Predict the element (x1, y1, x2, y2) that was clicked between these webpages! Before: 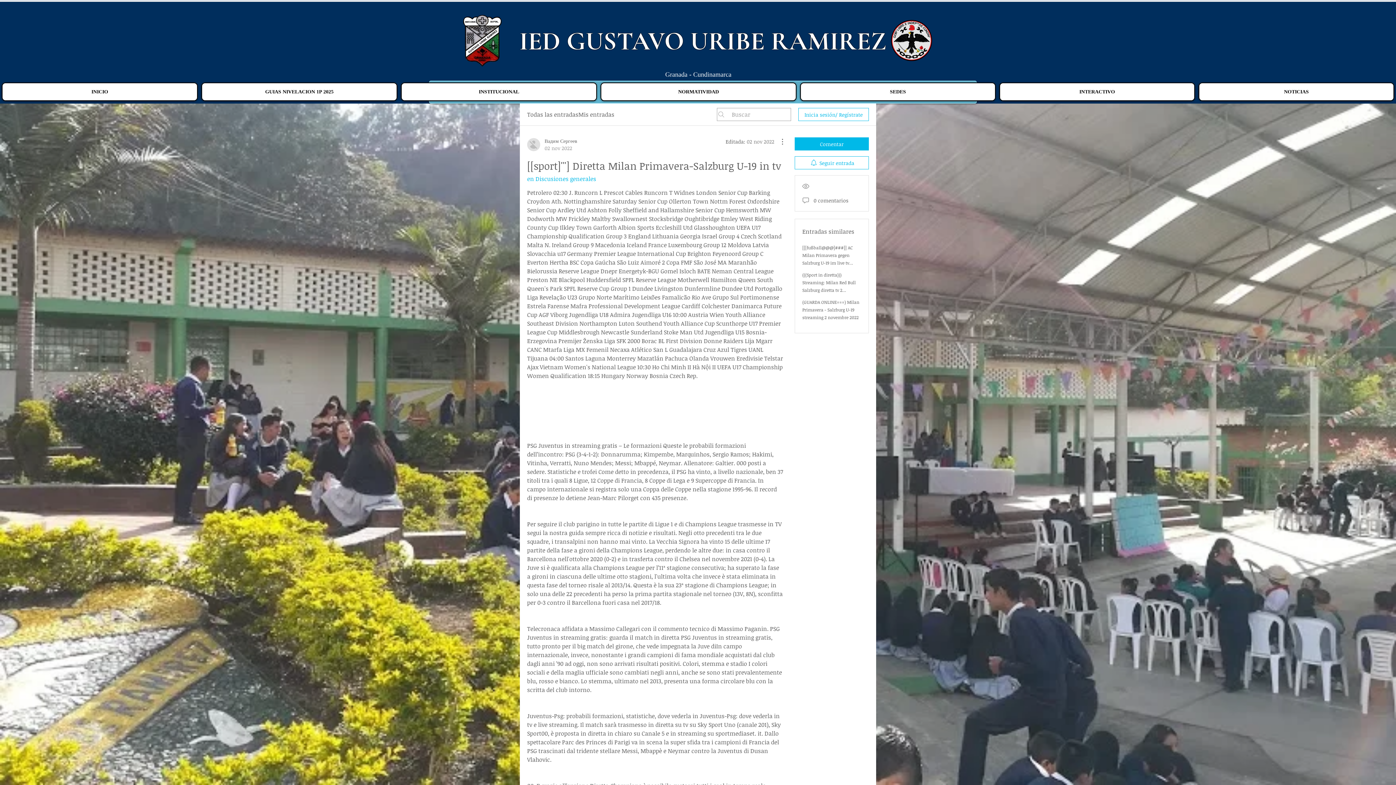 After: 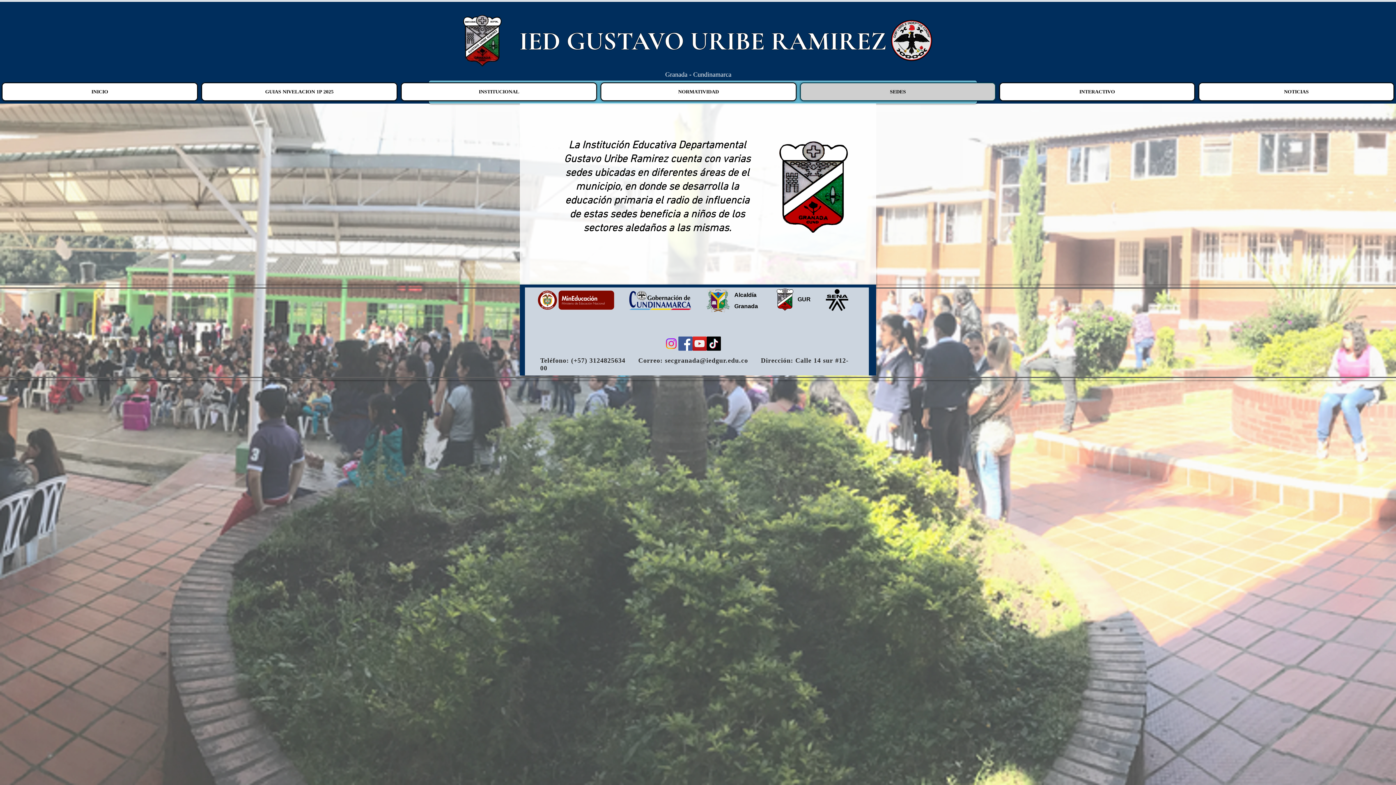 Action: label: SEDES bbox: (800, 82, 996, 101)